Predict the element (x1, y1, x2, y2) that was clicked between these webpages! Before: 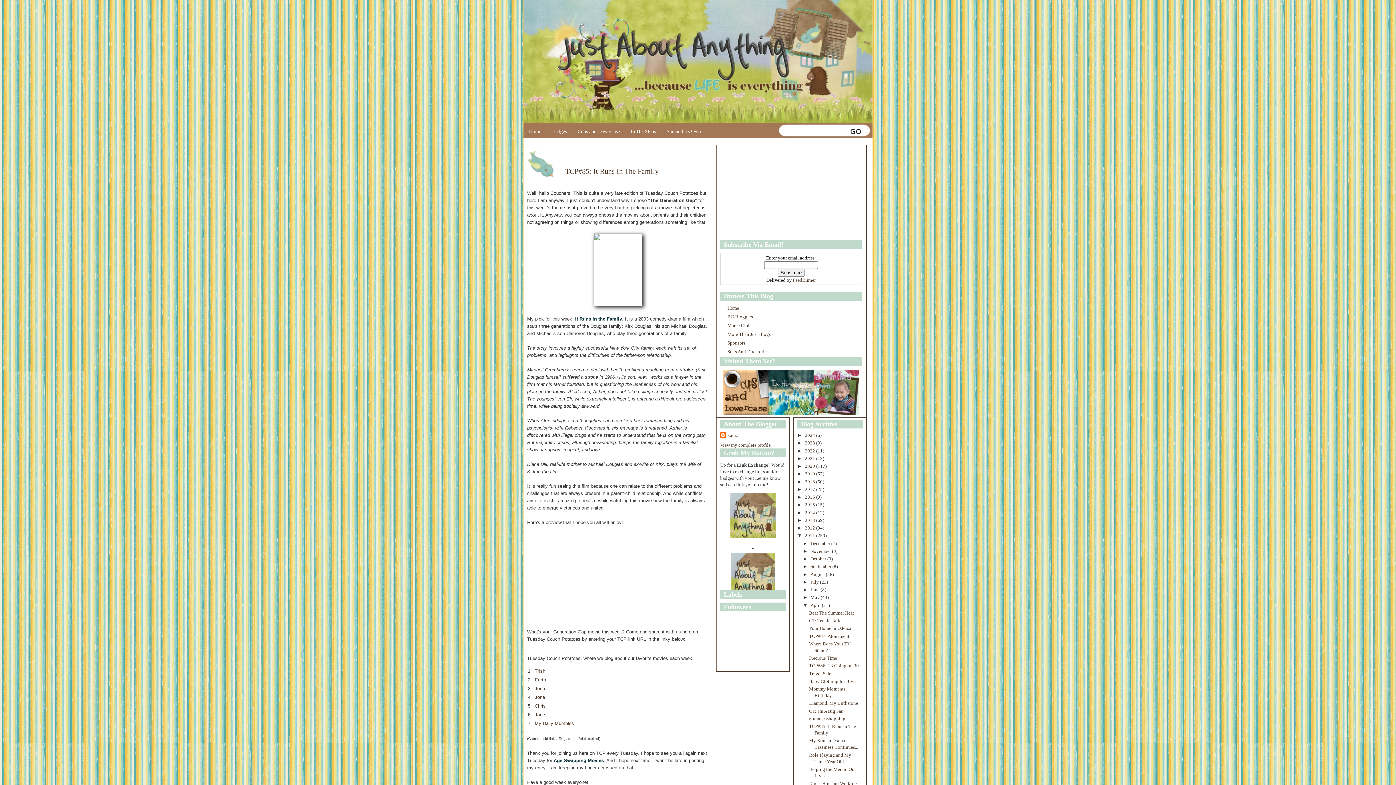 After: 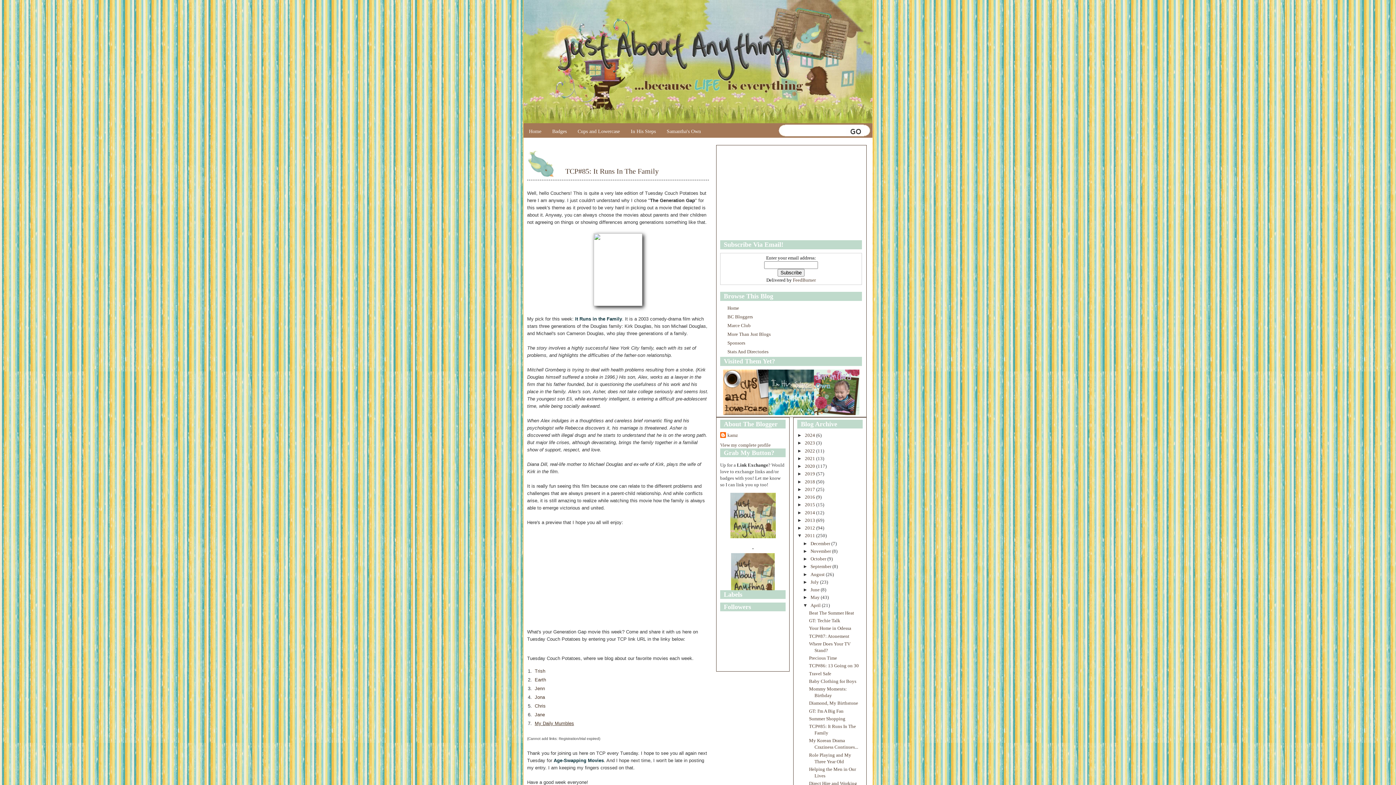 Action: bbox: (534, 721, 574, 726) label: My Daily Mumbles